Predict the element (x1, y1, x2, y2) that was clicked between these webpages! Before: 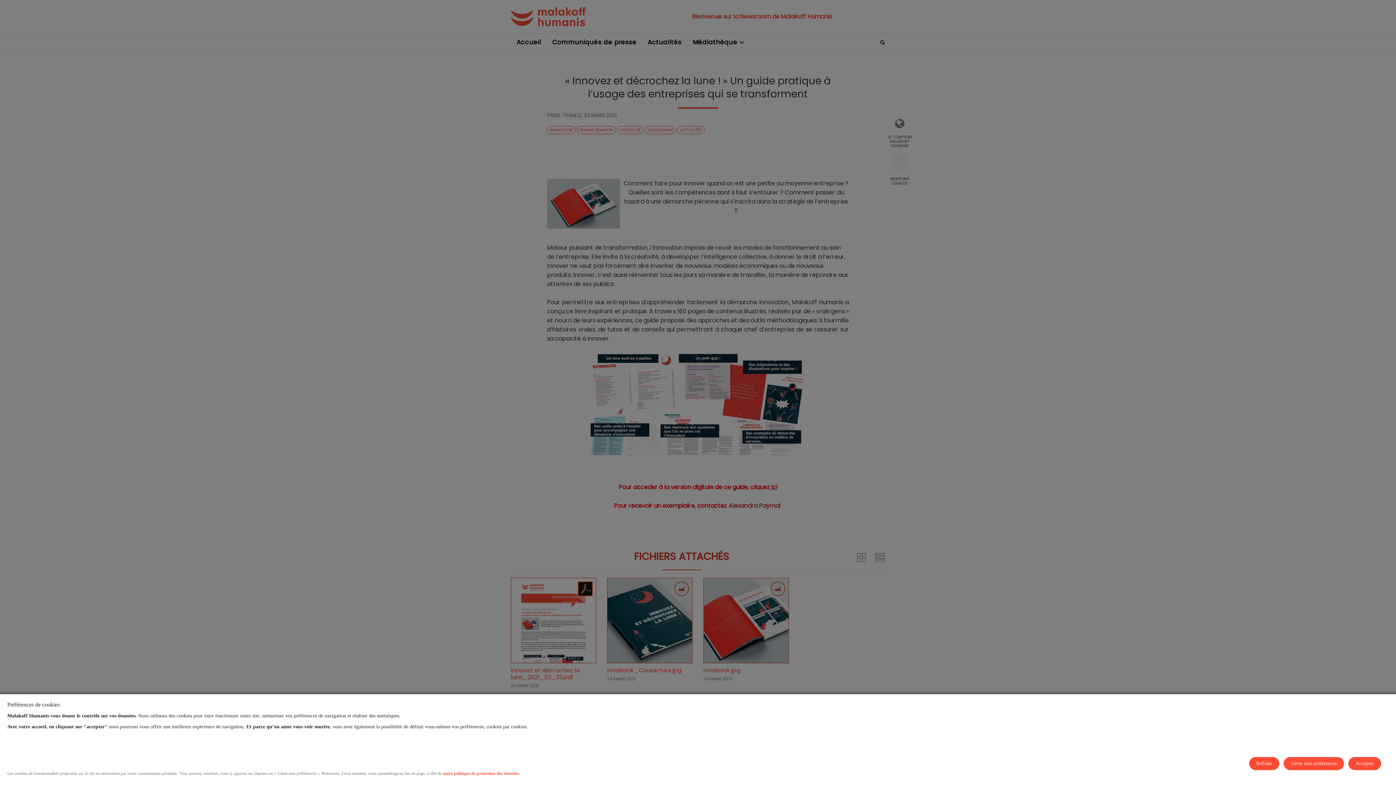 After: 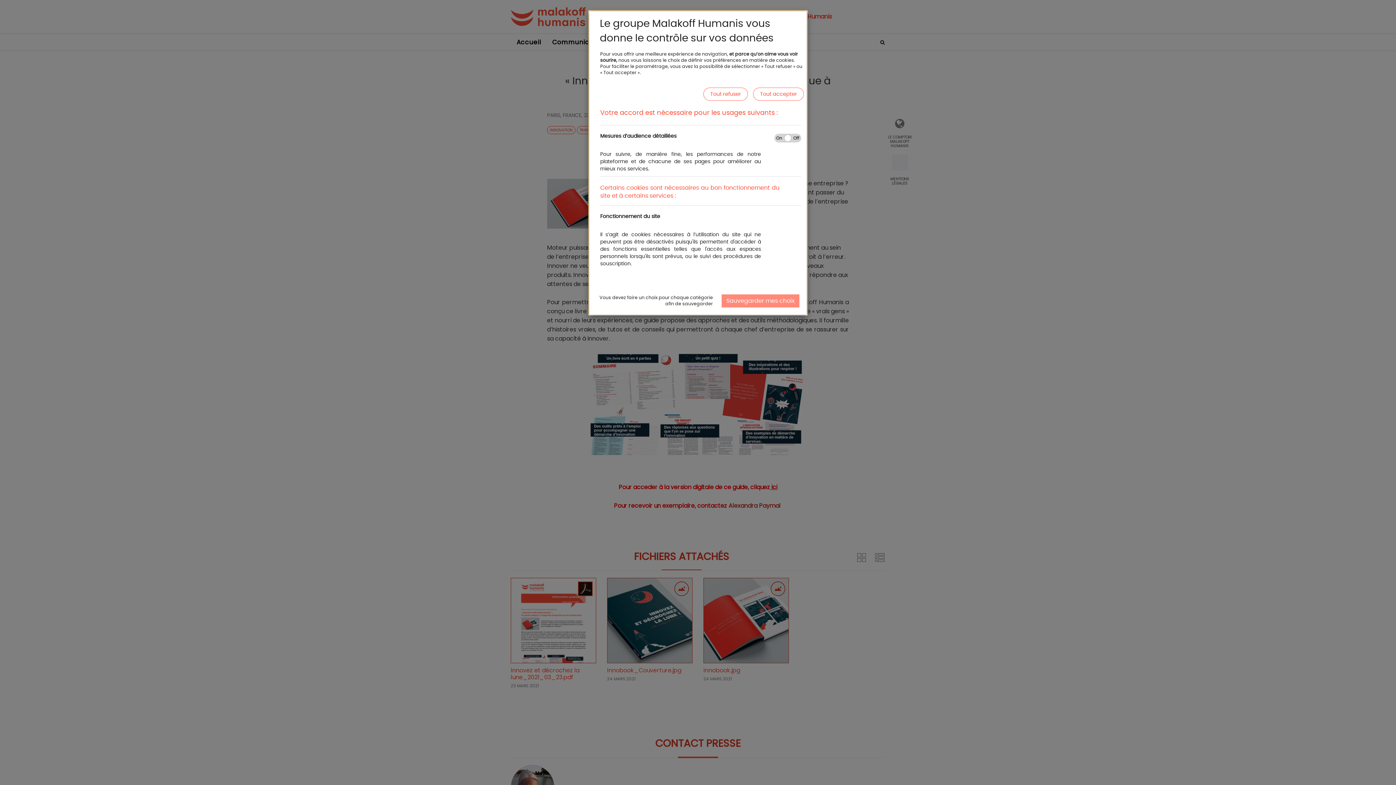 Action: label: Gérer mes préférences bbox: (1283, 757, 1344, 770)